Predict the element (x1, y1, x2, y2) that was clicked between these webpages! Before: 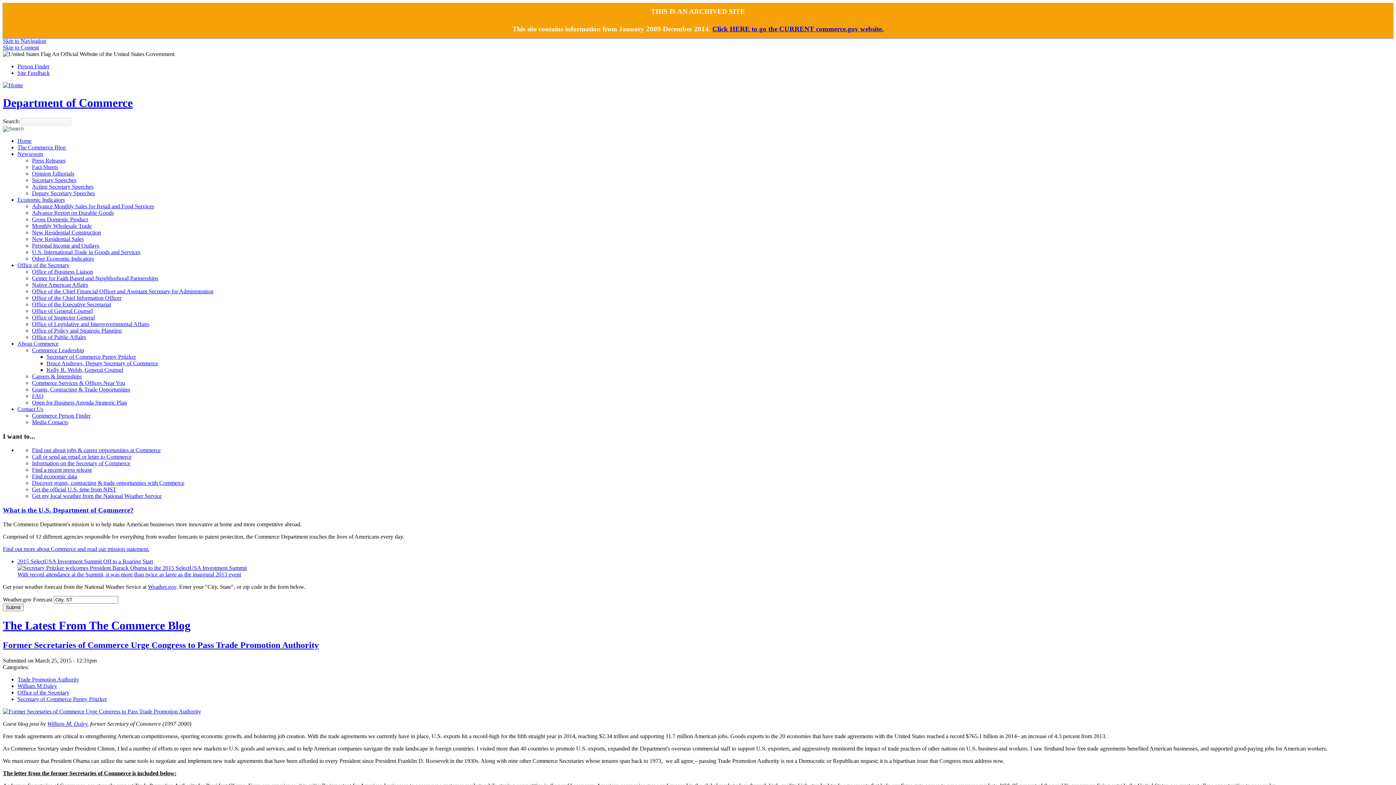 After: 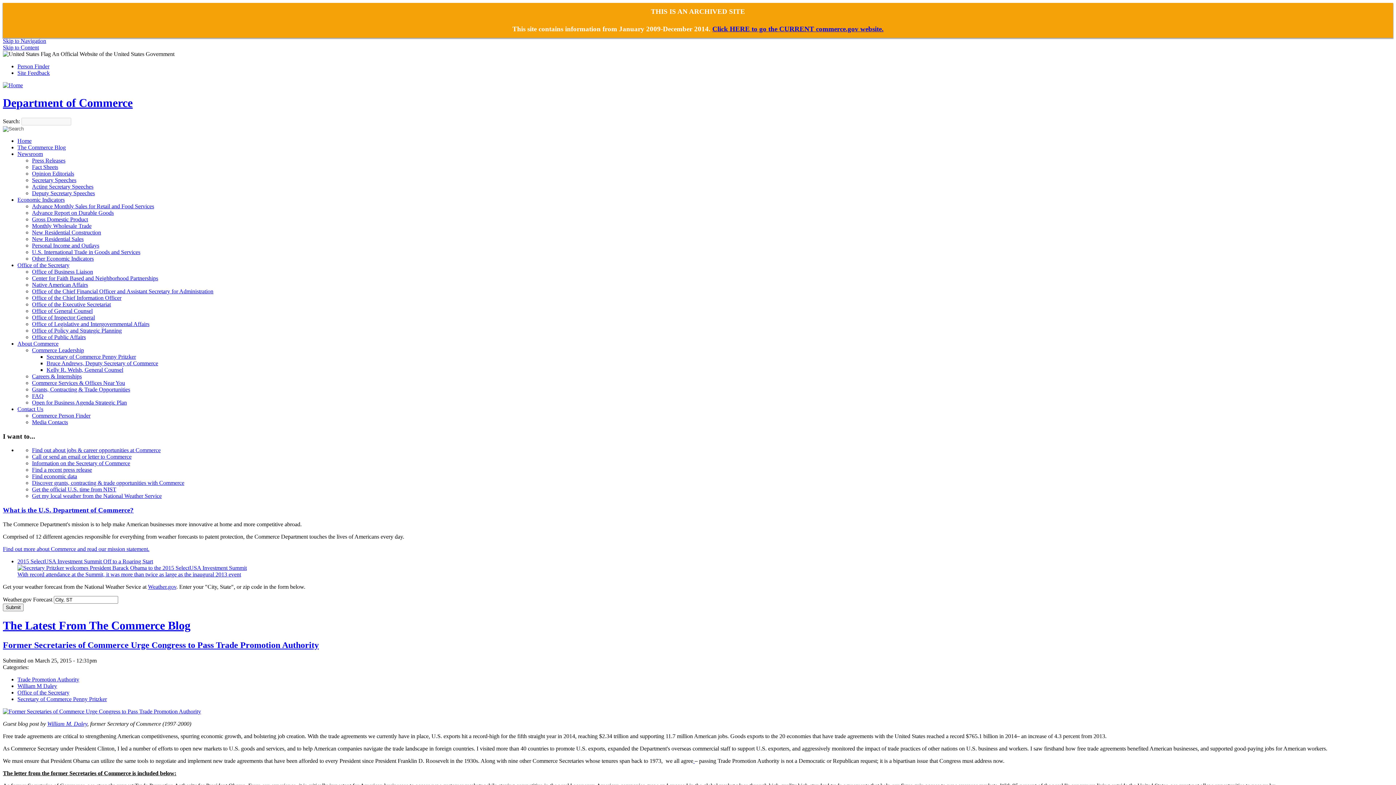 Action: label: Acting Secretary Speeches bbox: (32, 183, 93, 189)